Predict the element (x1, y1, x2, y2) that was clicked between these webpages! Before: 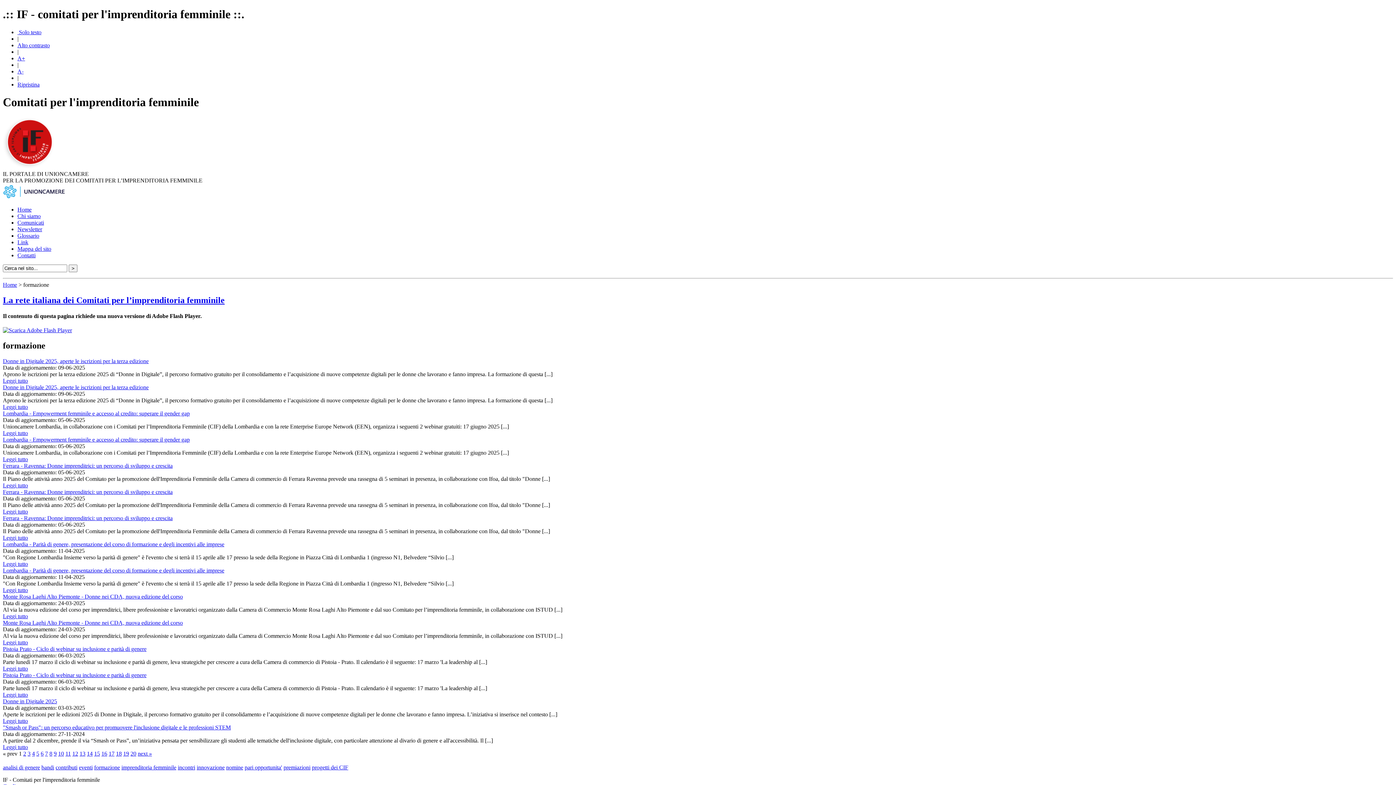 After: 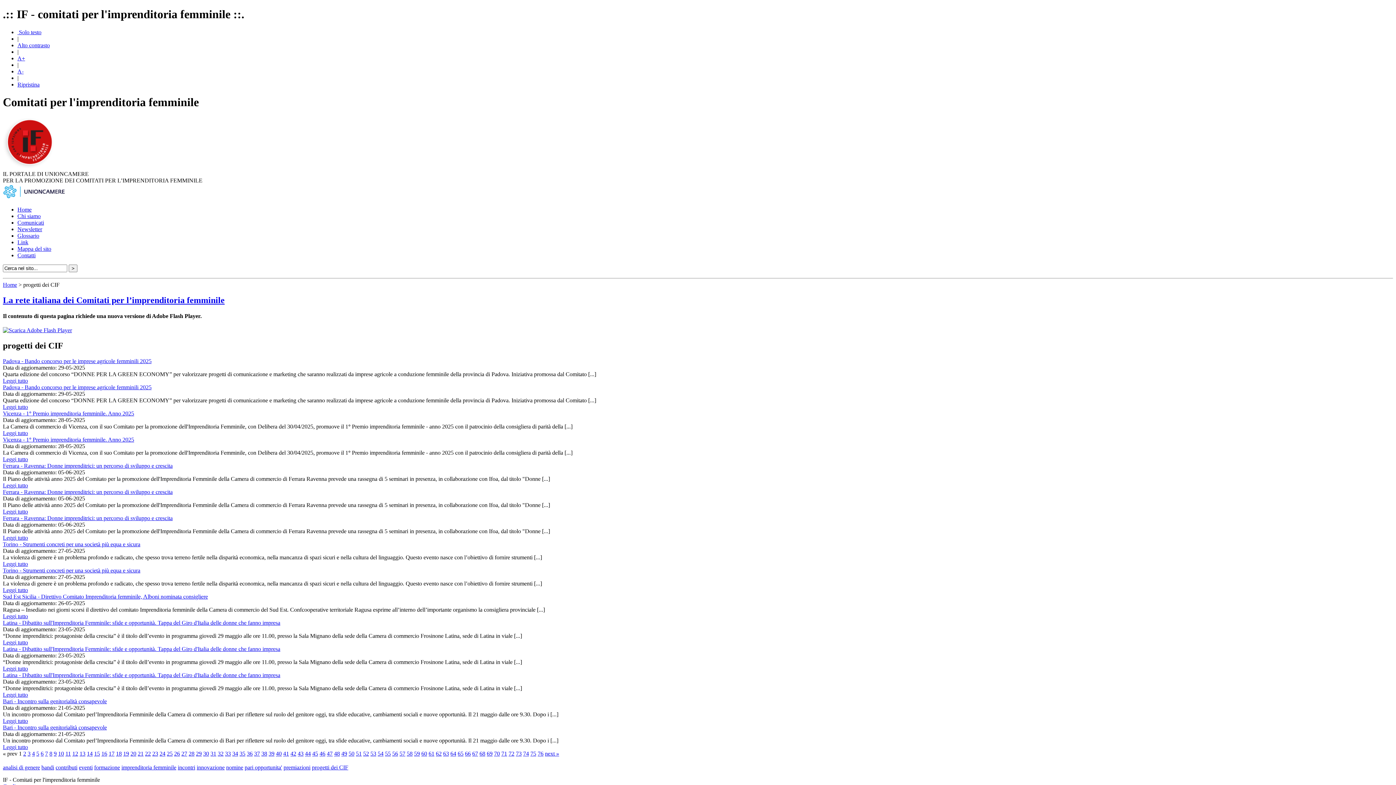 Action: bbox: (312, 764, 348, 770) label: progetti dei CIF